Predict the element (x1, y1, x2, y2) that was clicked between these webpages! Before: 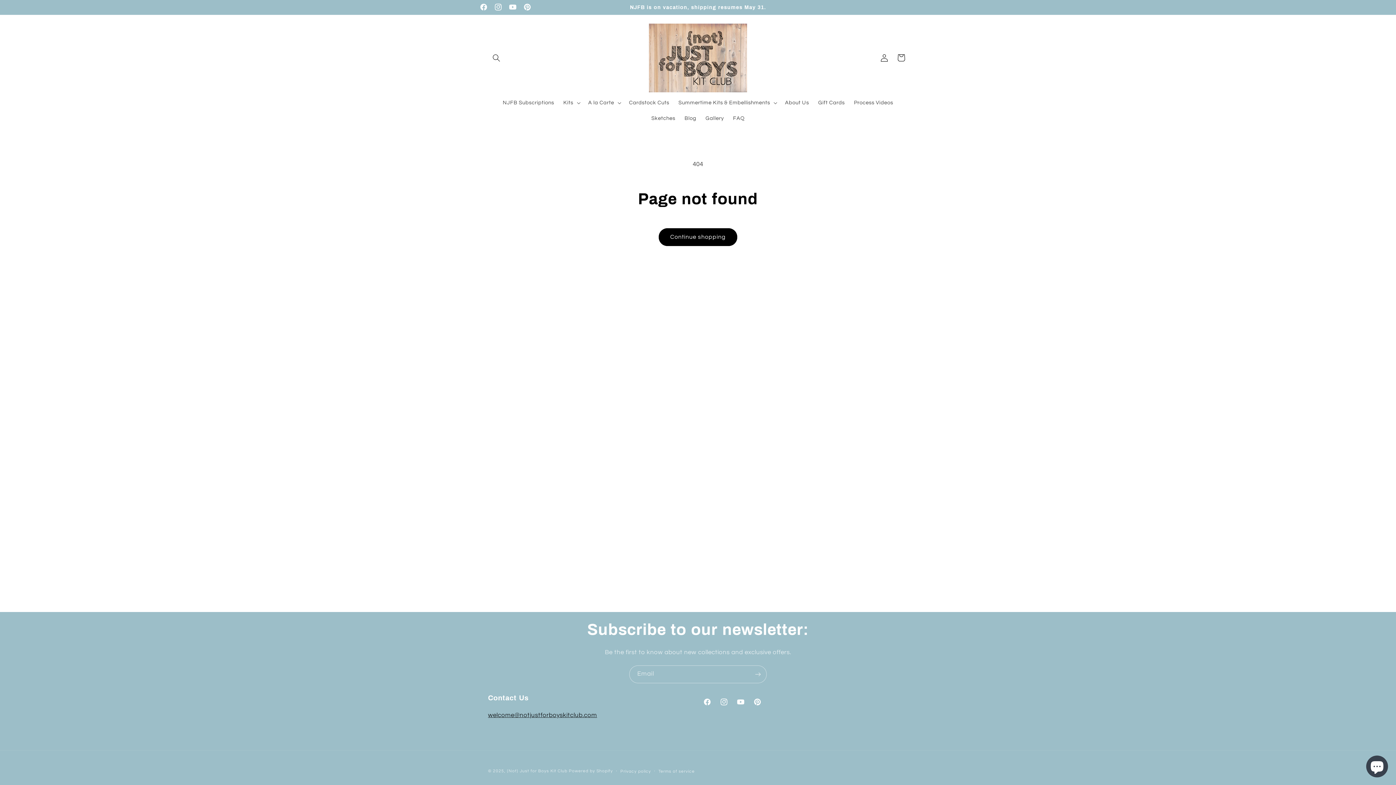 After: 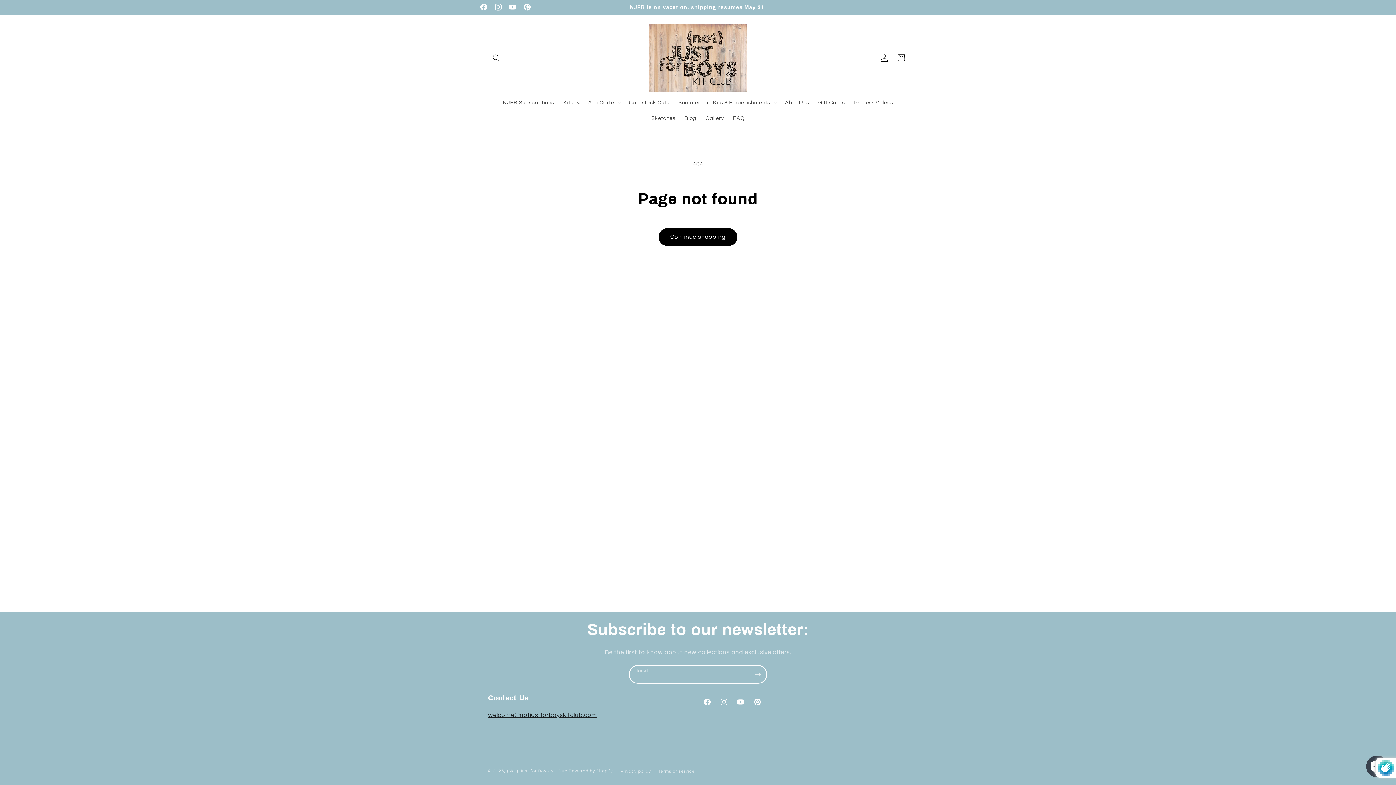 Action: label: Subscribe bbox: (749, 665, 766, 683)